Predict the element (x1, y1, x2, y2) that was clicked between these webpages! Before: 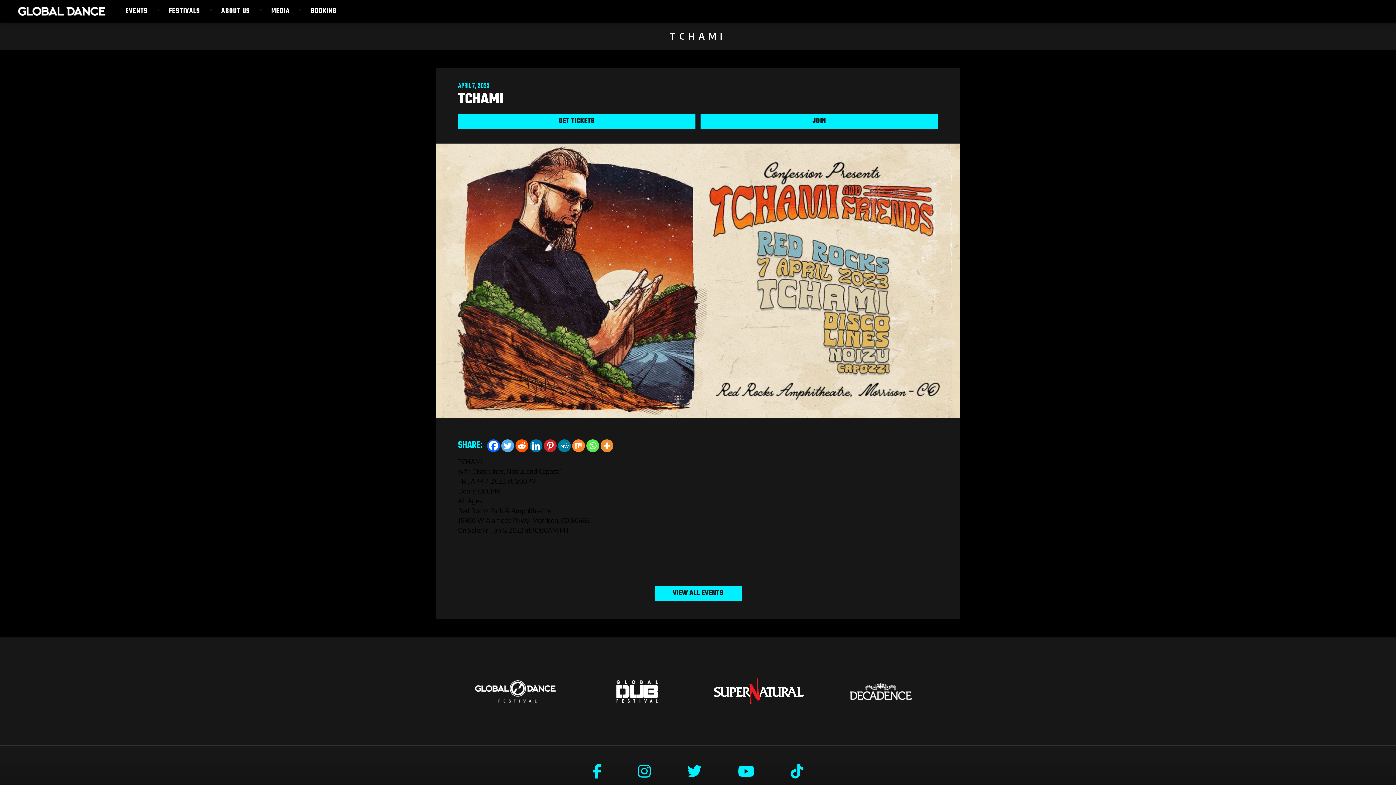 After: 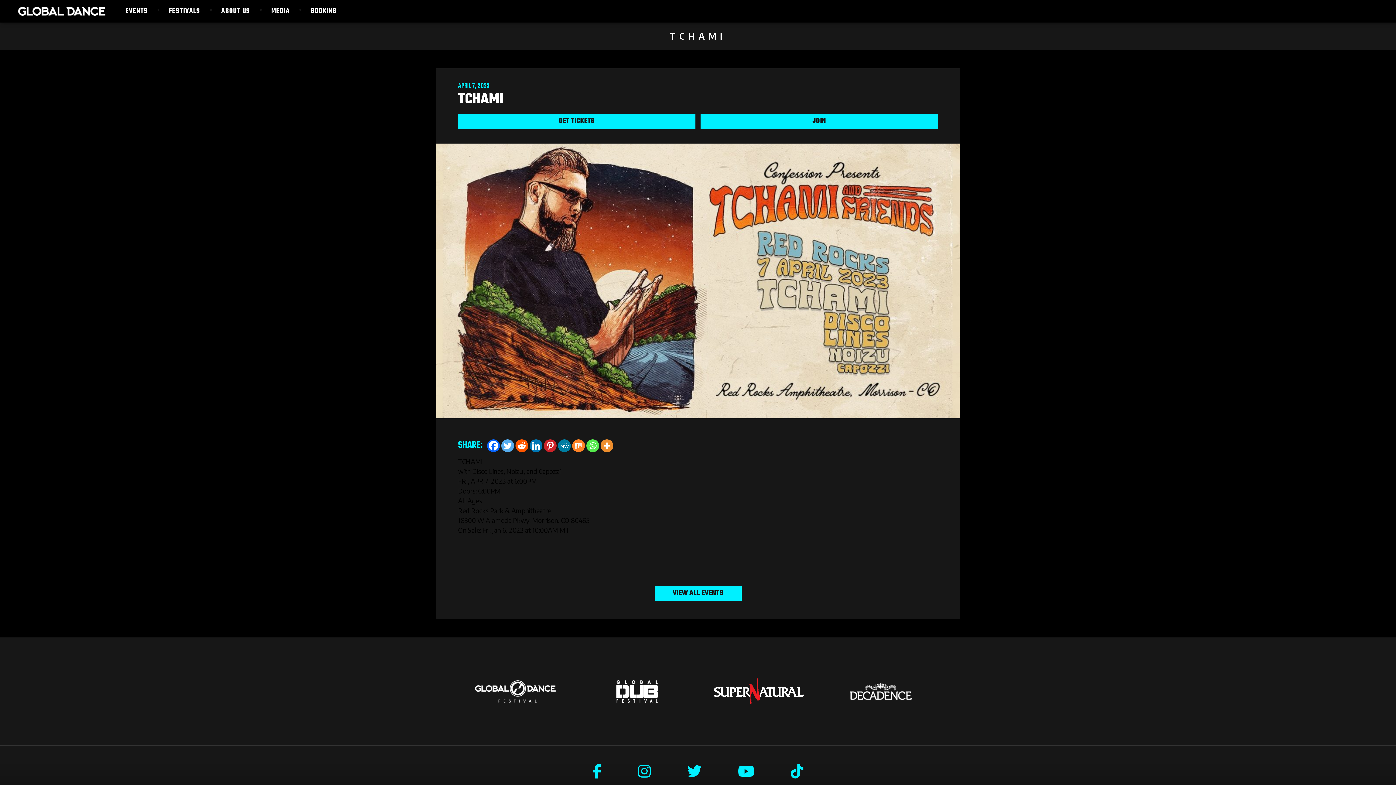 Action: label: Mix bbox: (572, 439, 585, 452)